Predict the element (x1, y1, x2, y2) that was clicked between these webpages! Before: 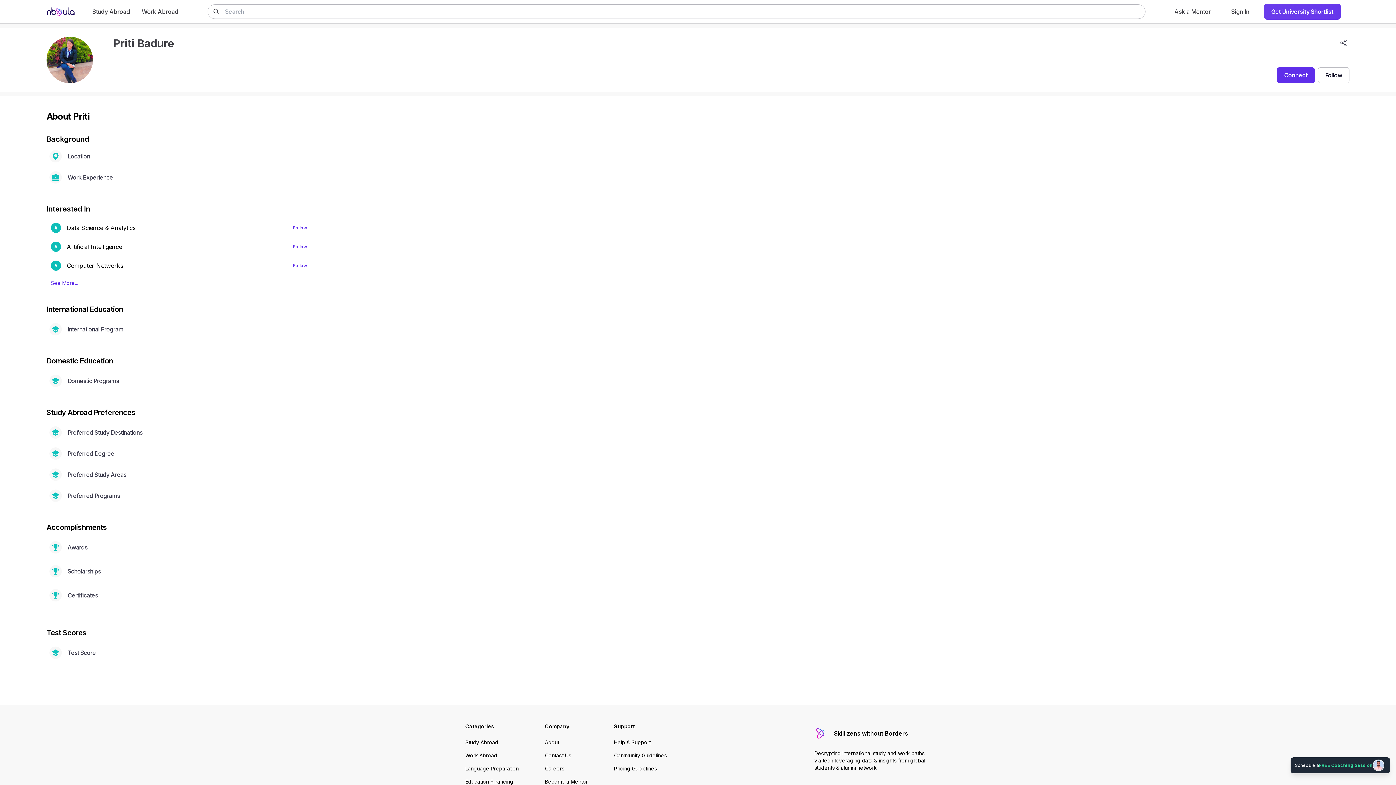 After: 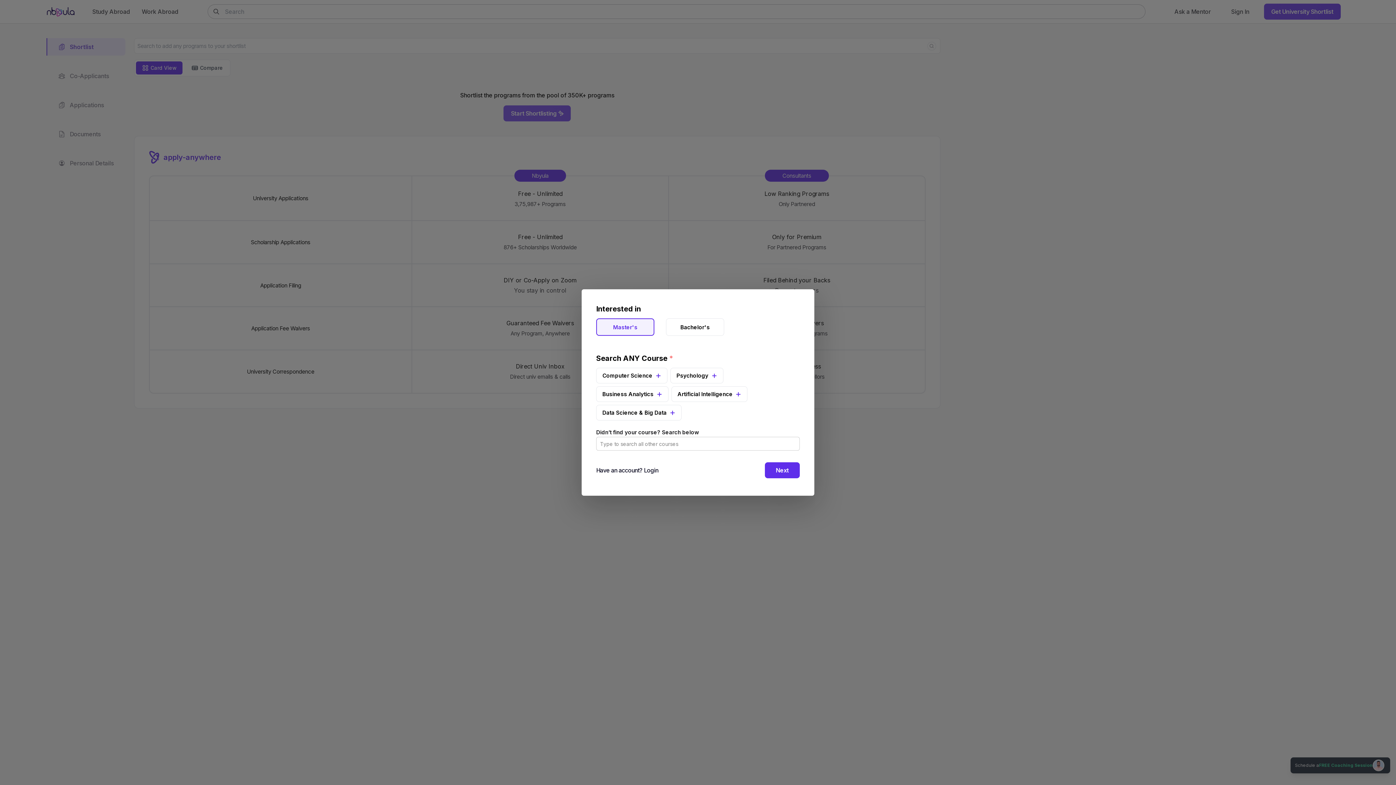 Action: bbox: (1264, 3, 1341, 19) label: Get University Shortlist